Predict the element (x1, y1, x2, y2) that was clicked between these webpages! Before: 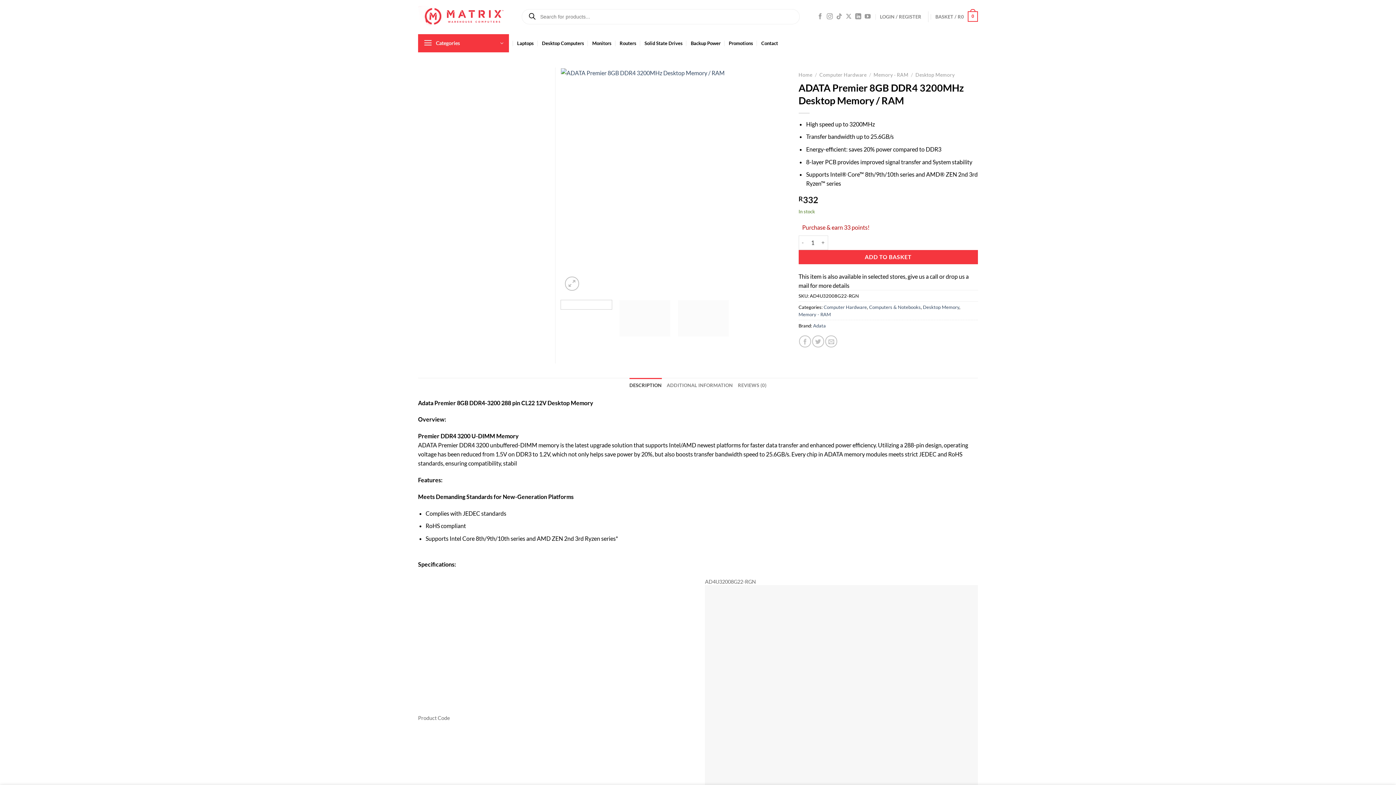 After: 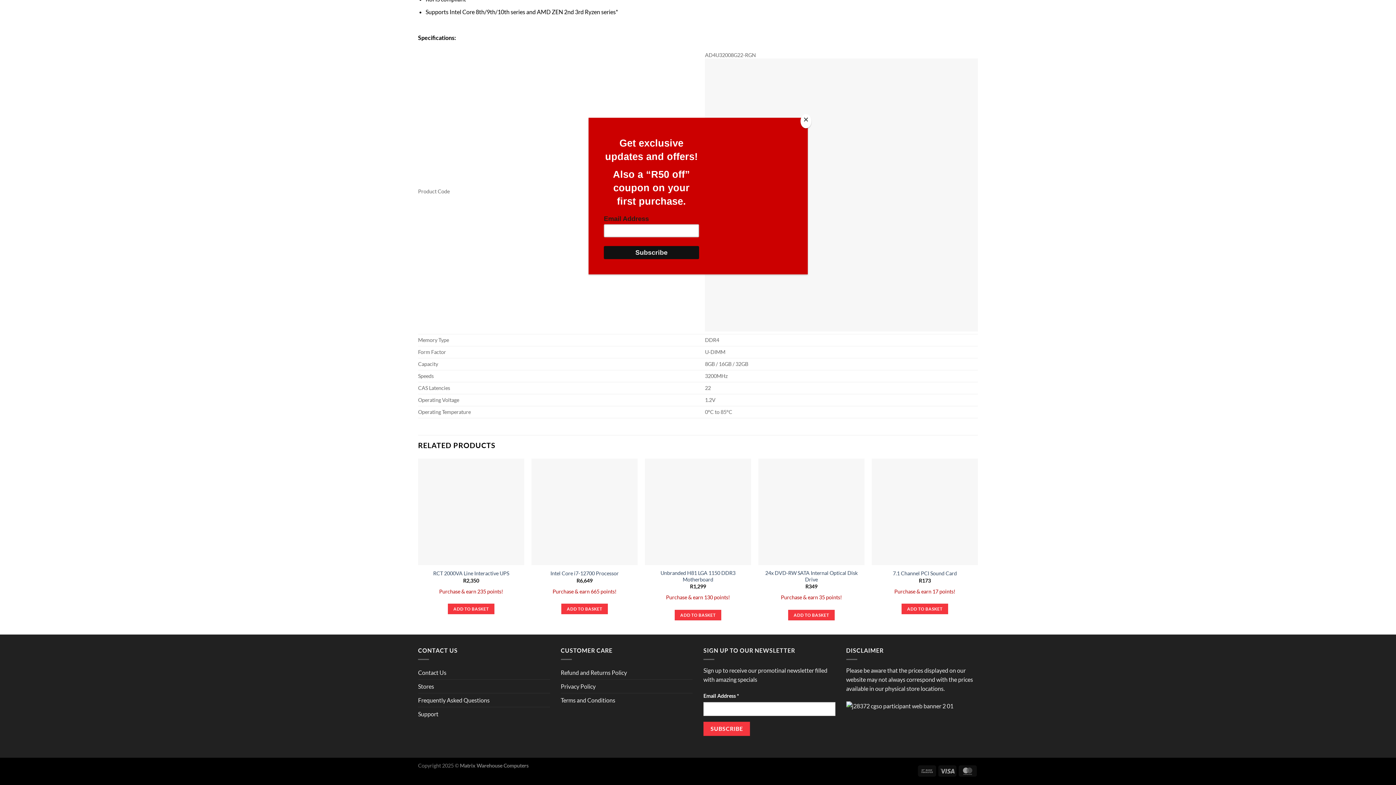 Action: label: ADDITIONAL INFORMATION bbox: (666, 378, 733, 392)